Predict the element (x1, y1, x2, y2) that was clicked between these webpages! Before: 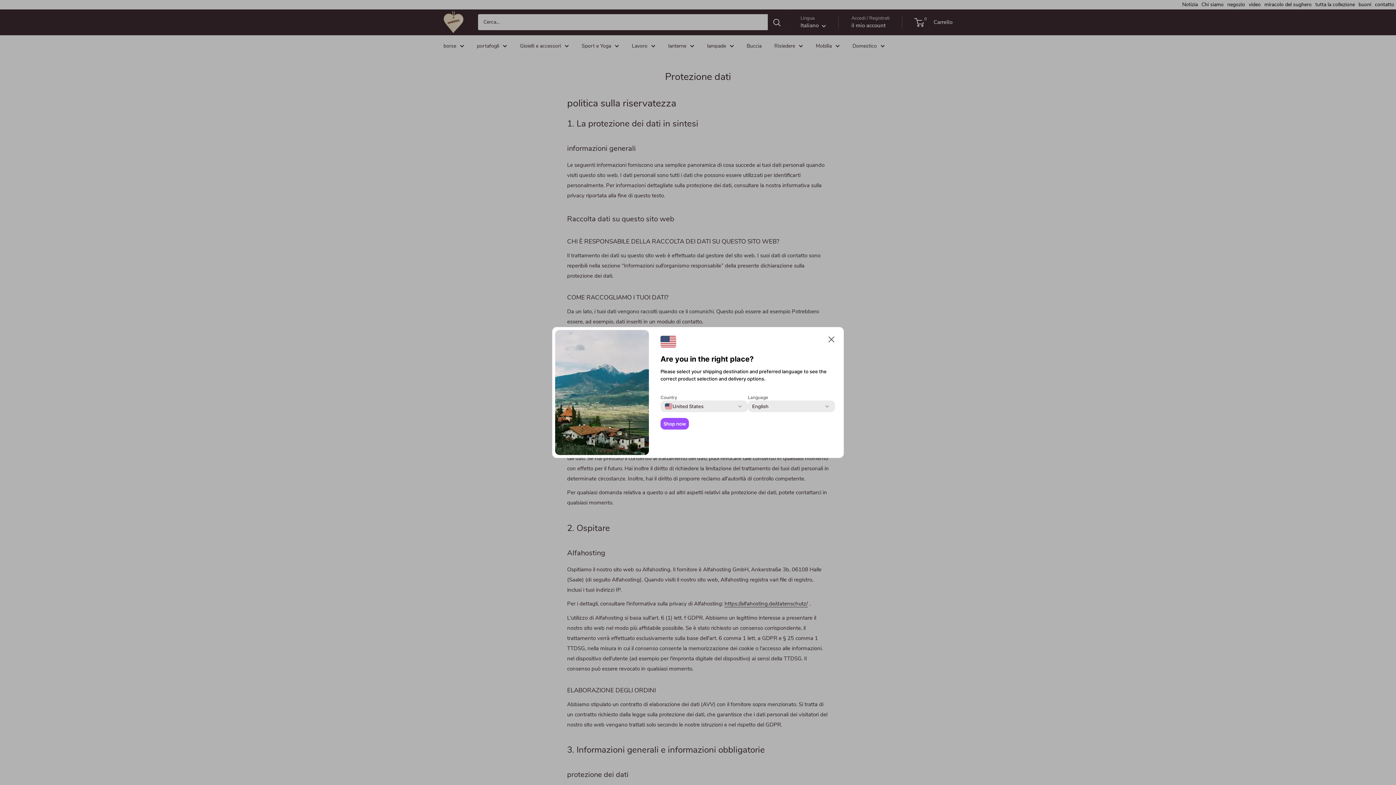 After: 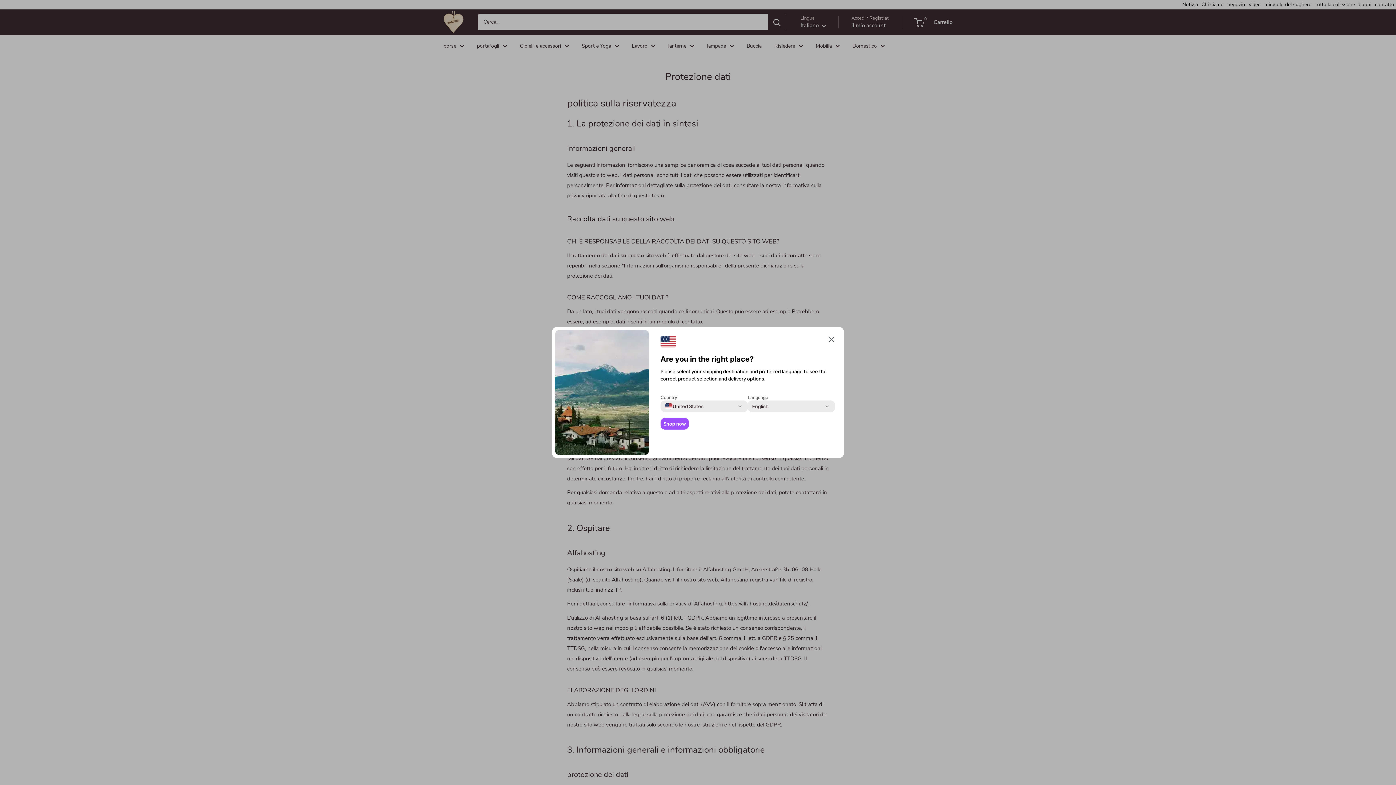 Action: bbox: (660, 418, 689, 429) label: Shop now